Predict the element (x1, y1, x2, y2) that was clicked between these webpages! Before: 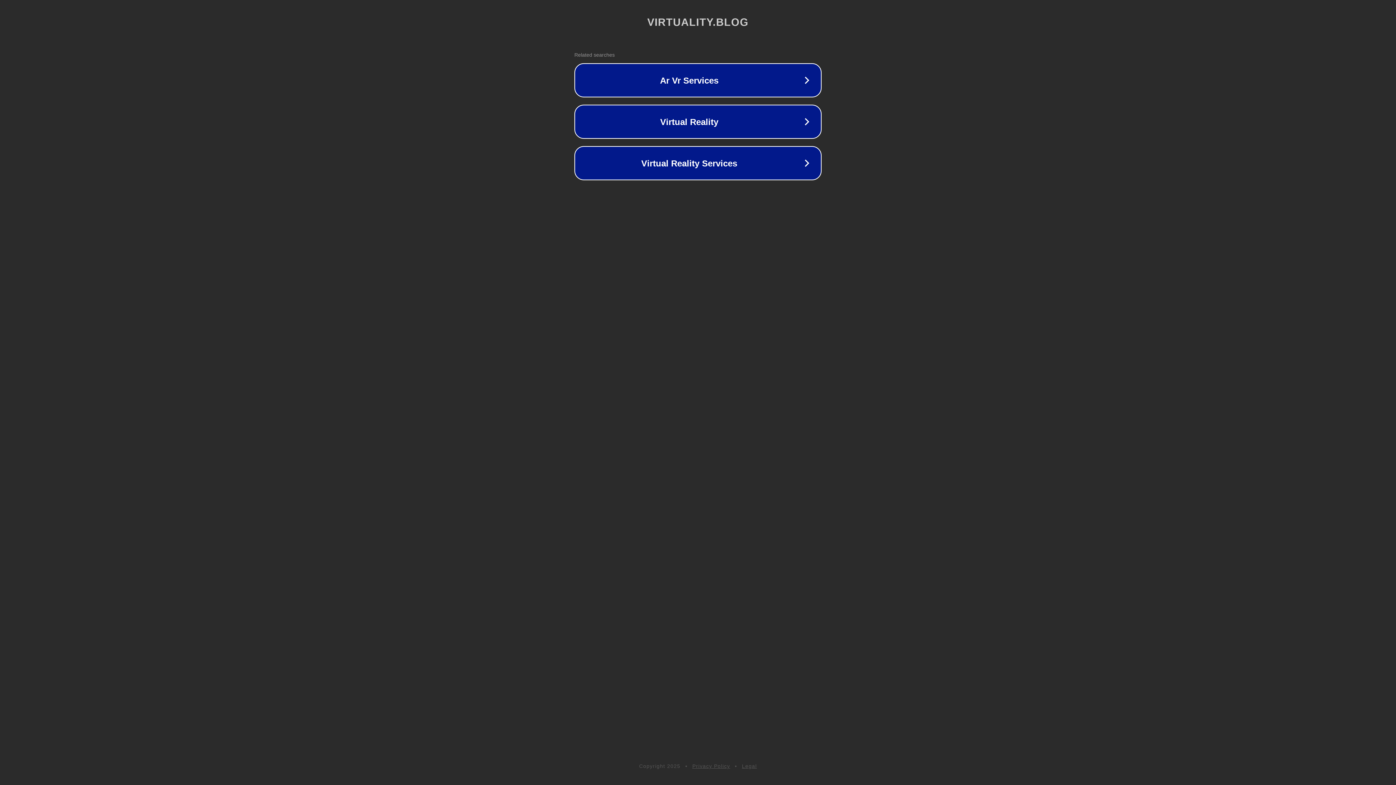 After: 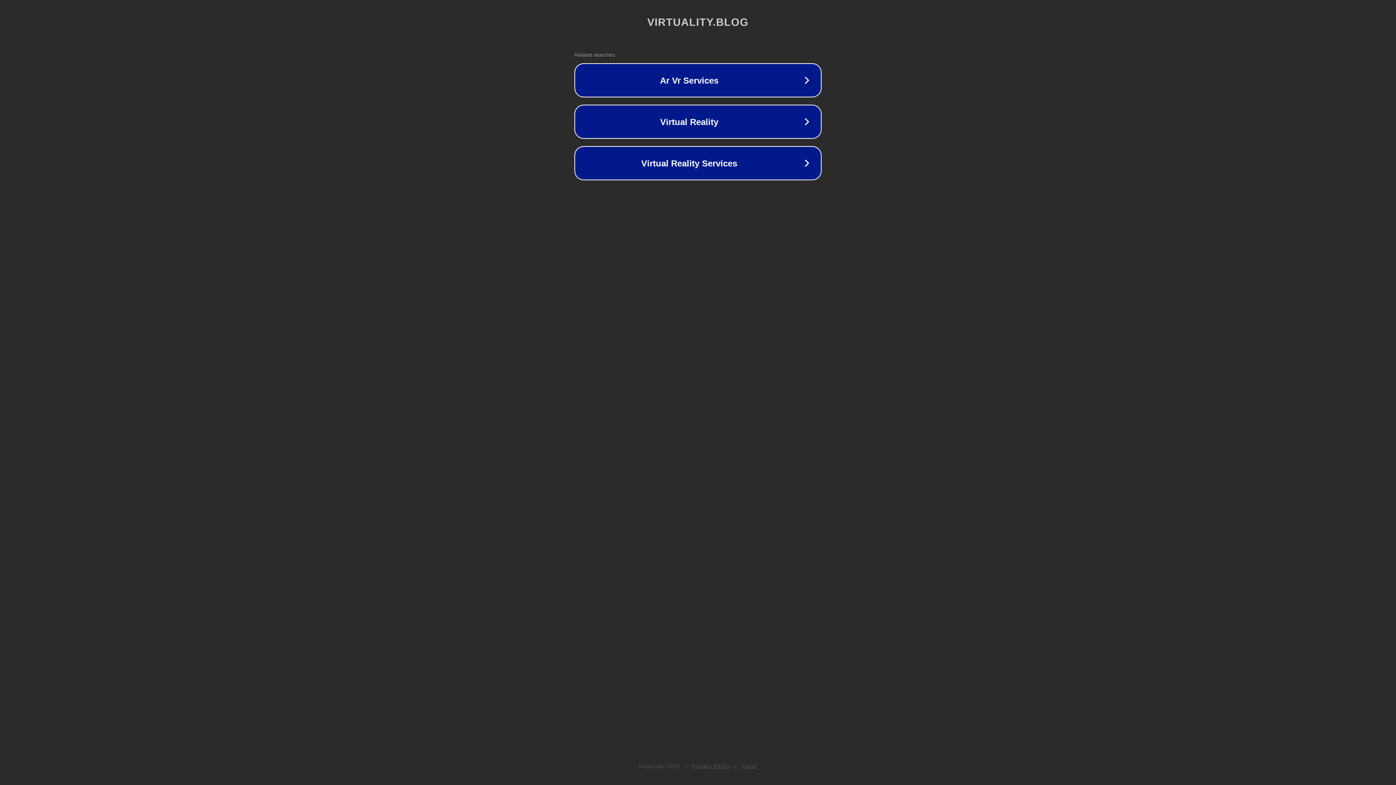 Action: label: Legal bbox: (742, 763, 757, 769)